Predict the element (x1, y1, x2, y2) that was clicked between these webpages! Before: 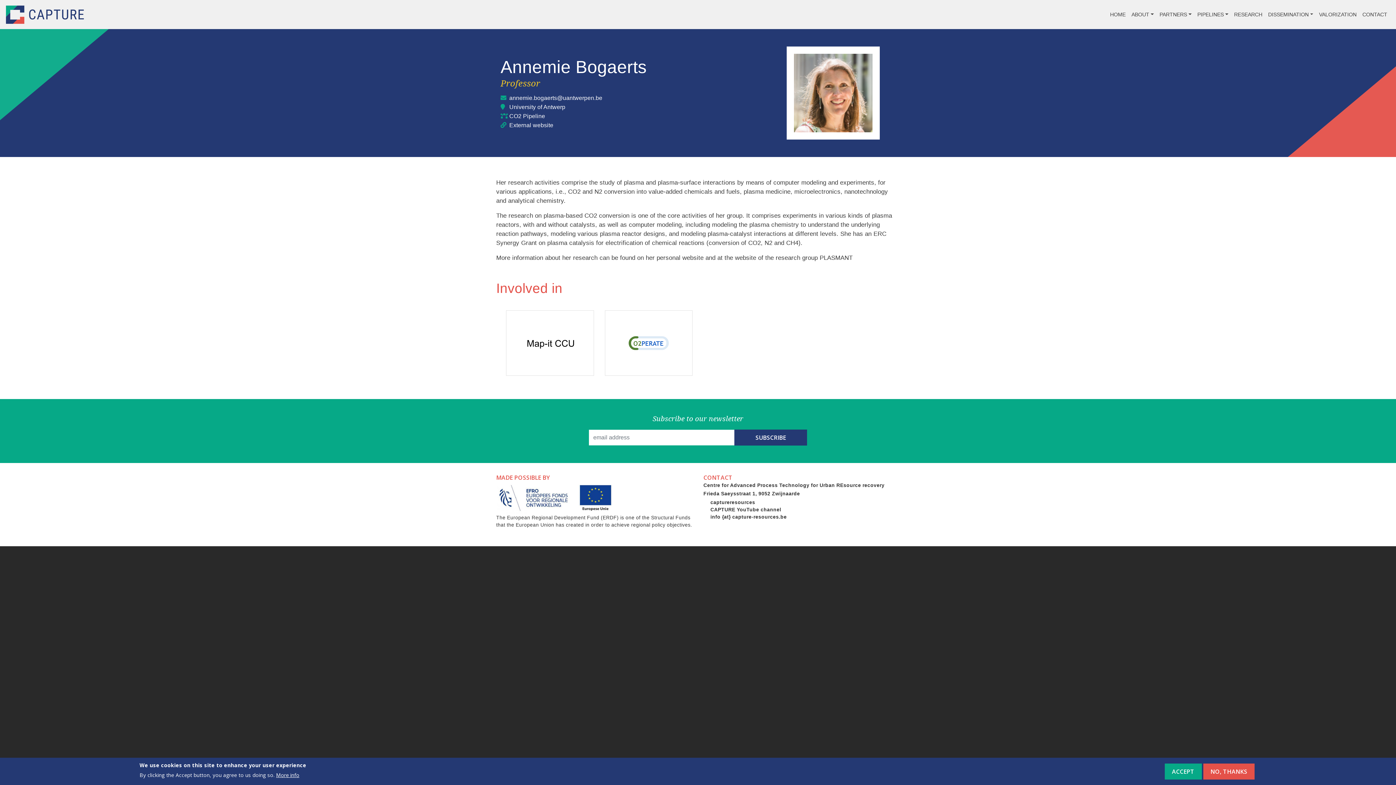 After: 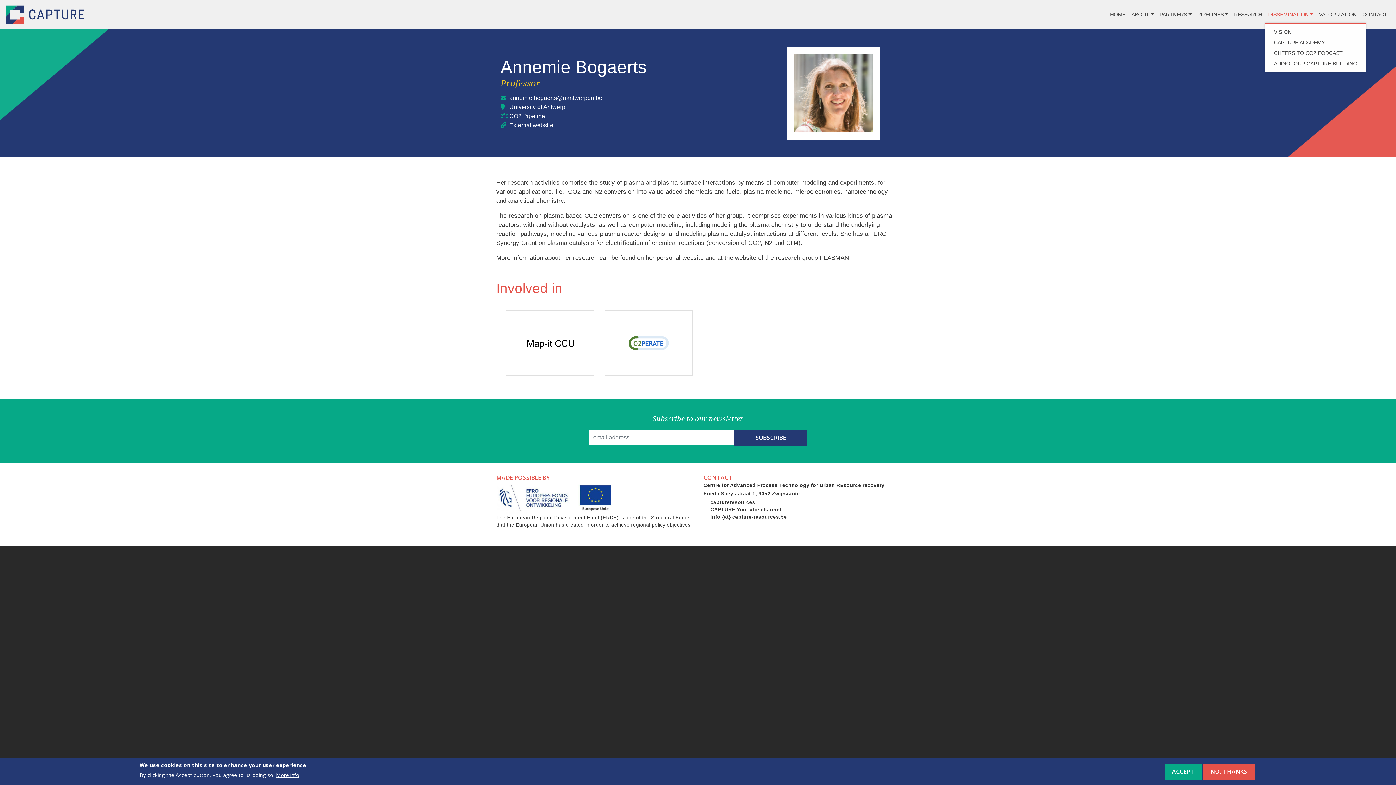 Action: label: DISSEMINATION bbox: (1265, 7, 1316, 21)